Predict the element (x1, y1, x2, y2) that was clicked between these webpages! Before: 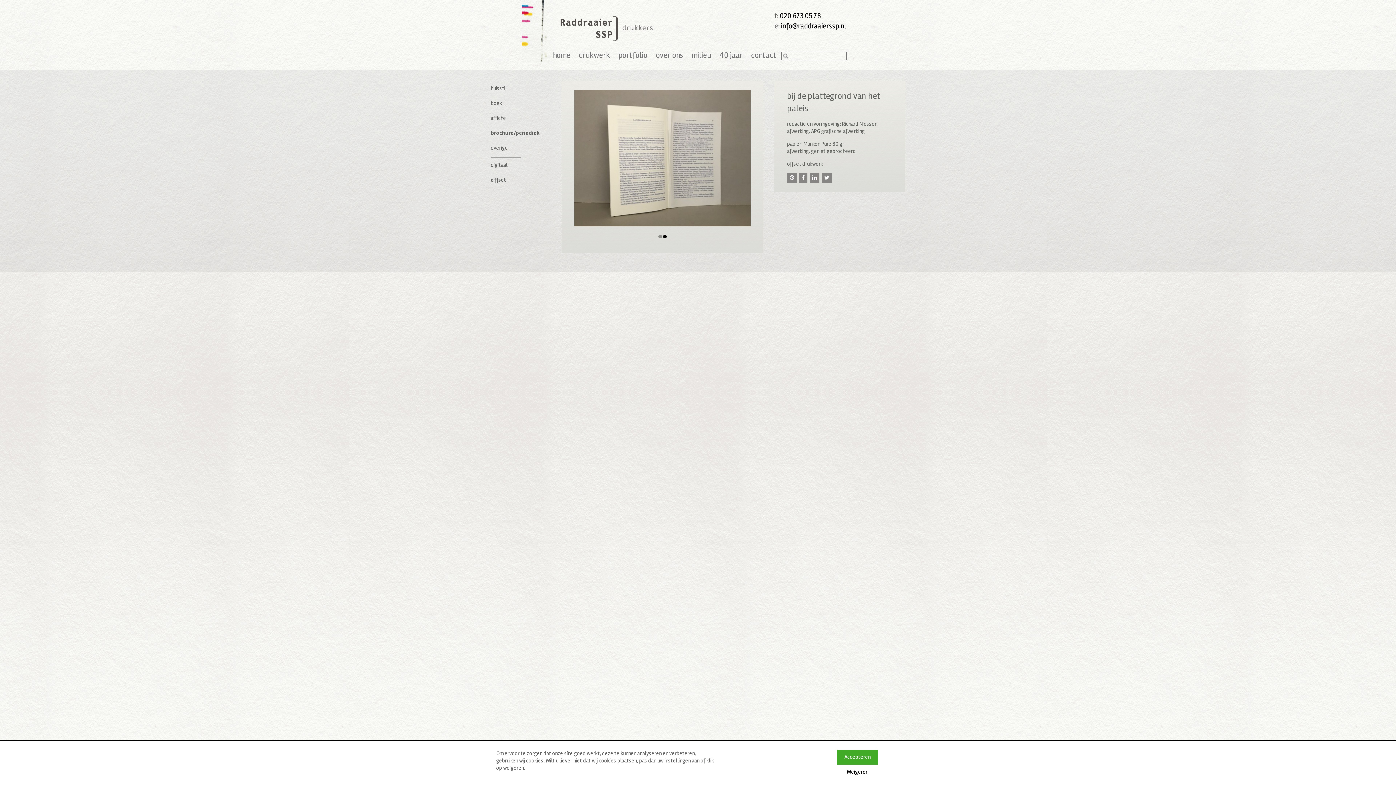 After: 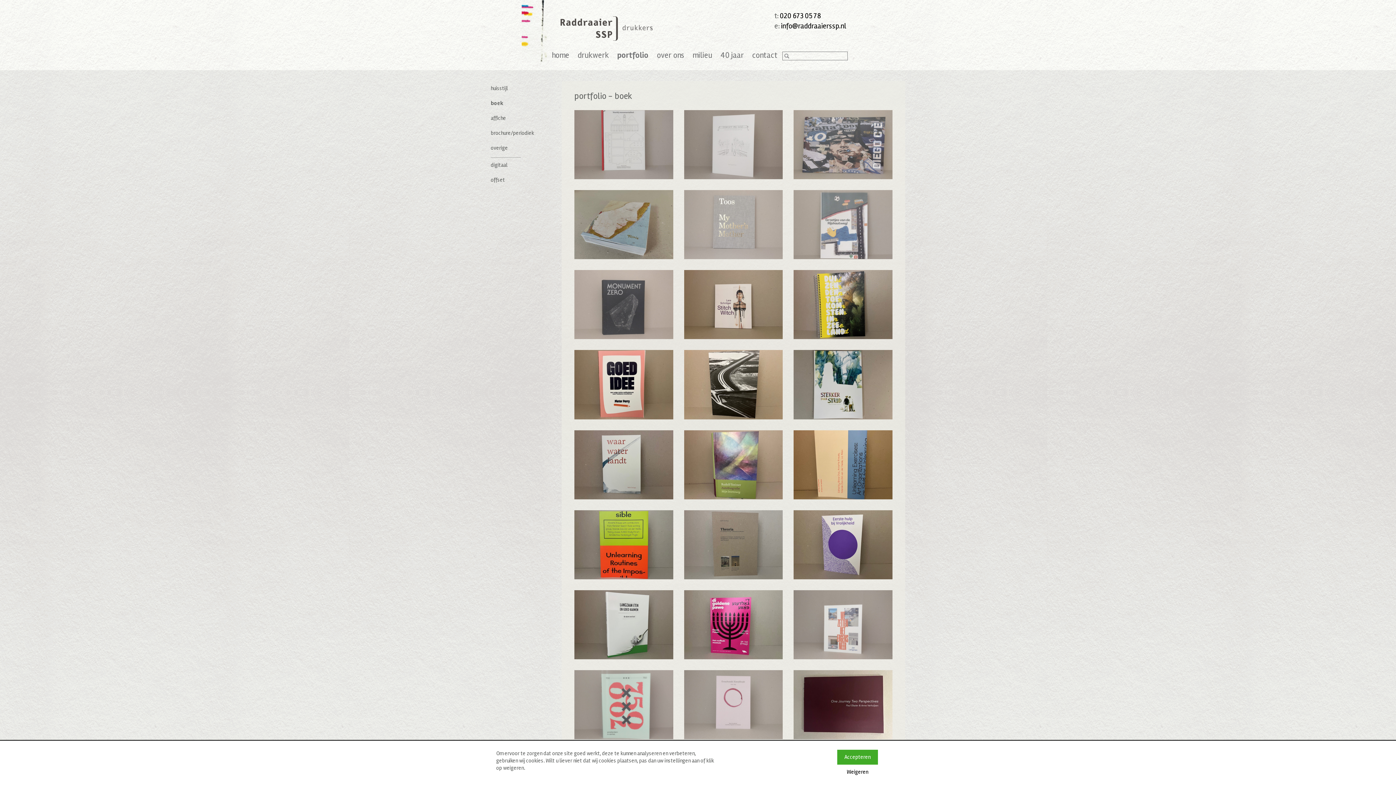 Action: label: boek bbox: (490, 95, 550, 110)